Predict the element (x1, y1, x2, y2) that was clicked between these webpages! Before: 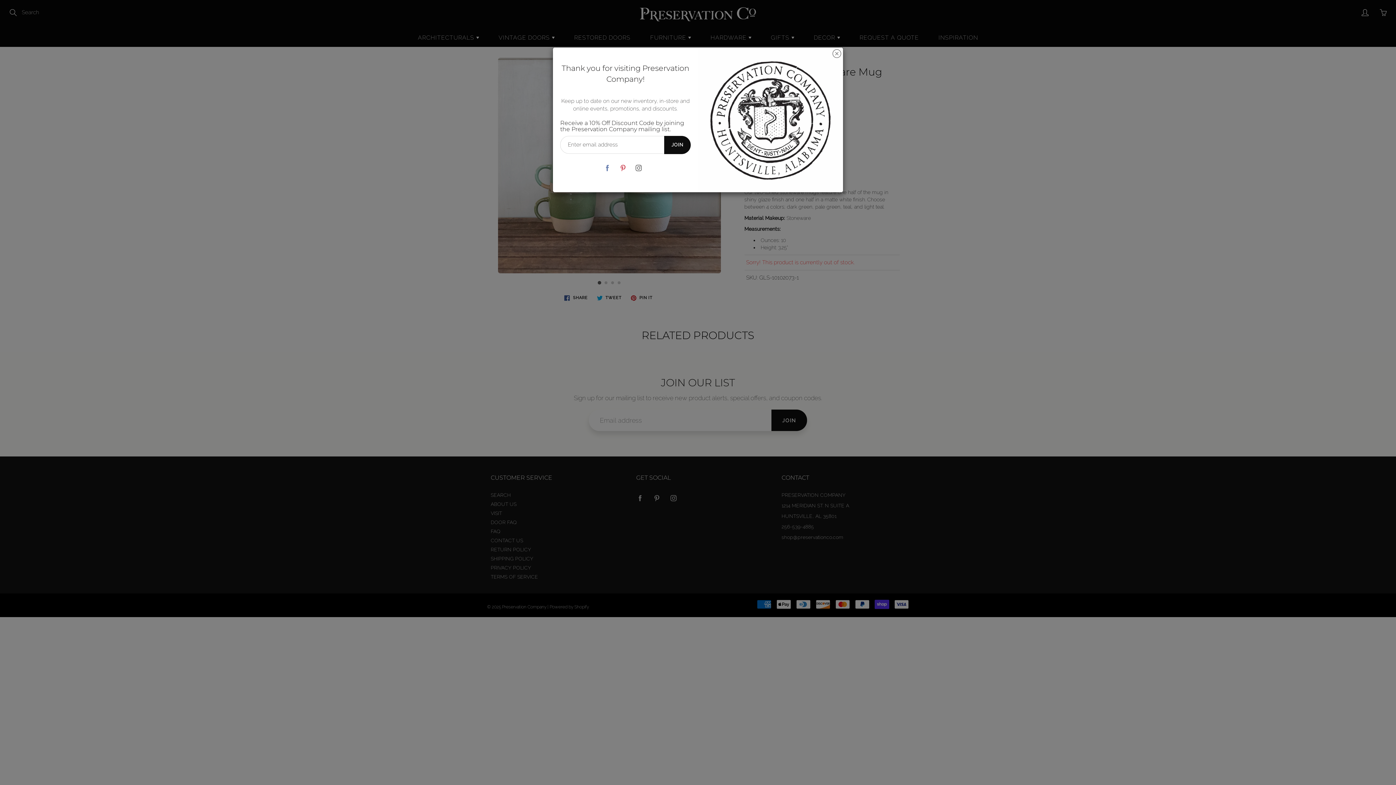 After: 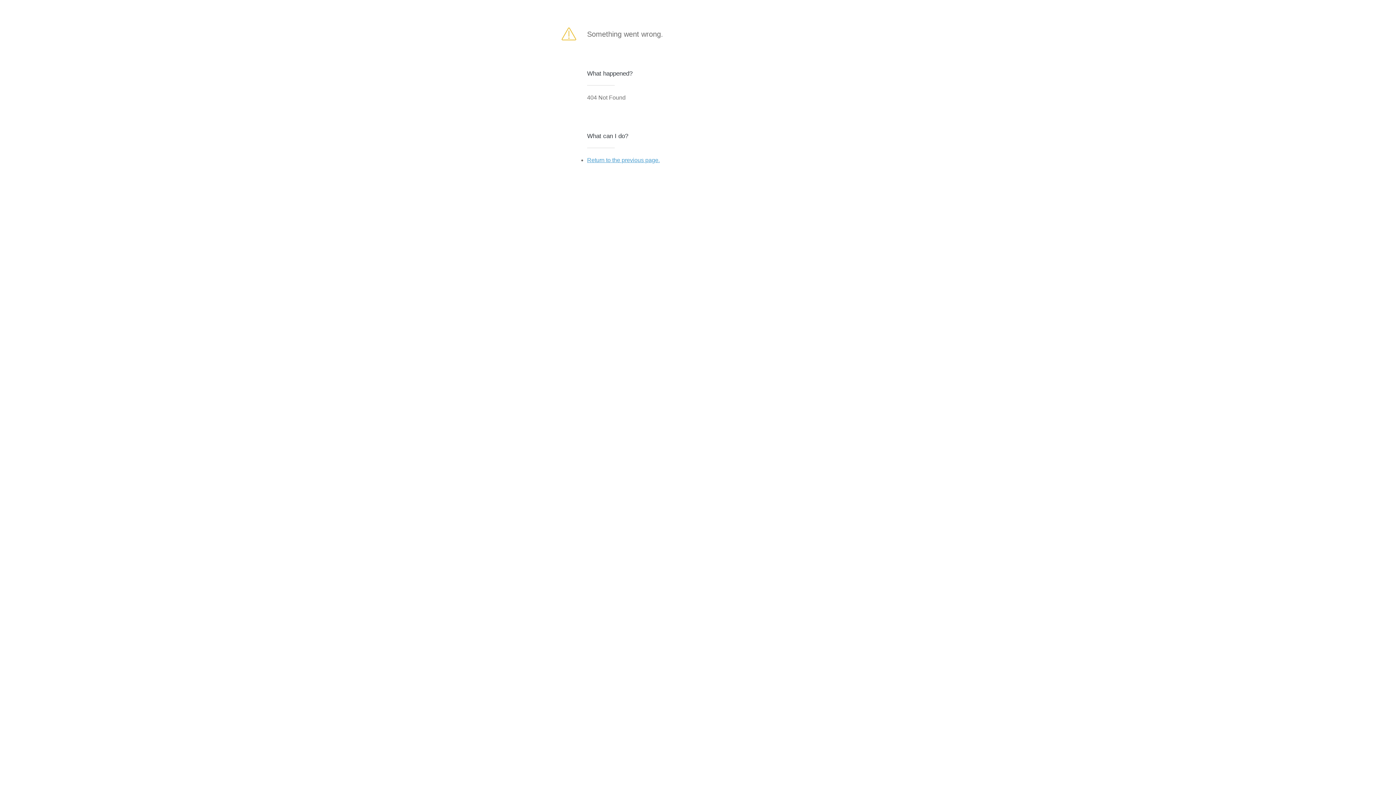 Action: bbox: (664, 135, 690, 154) label: JOIN